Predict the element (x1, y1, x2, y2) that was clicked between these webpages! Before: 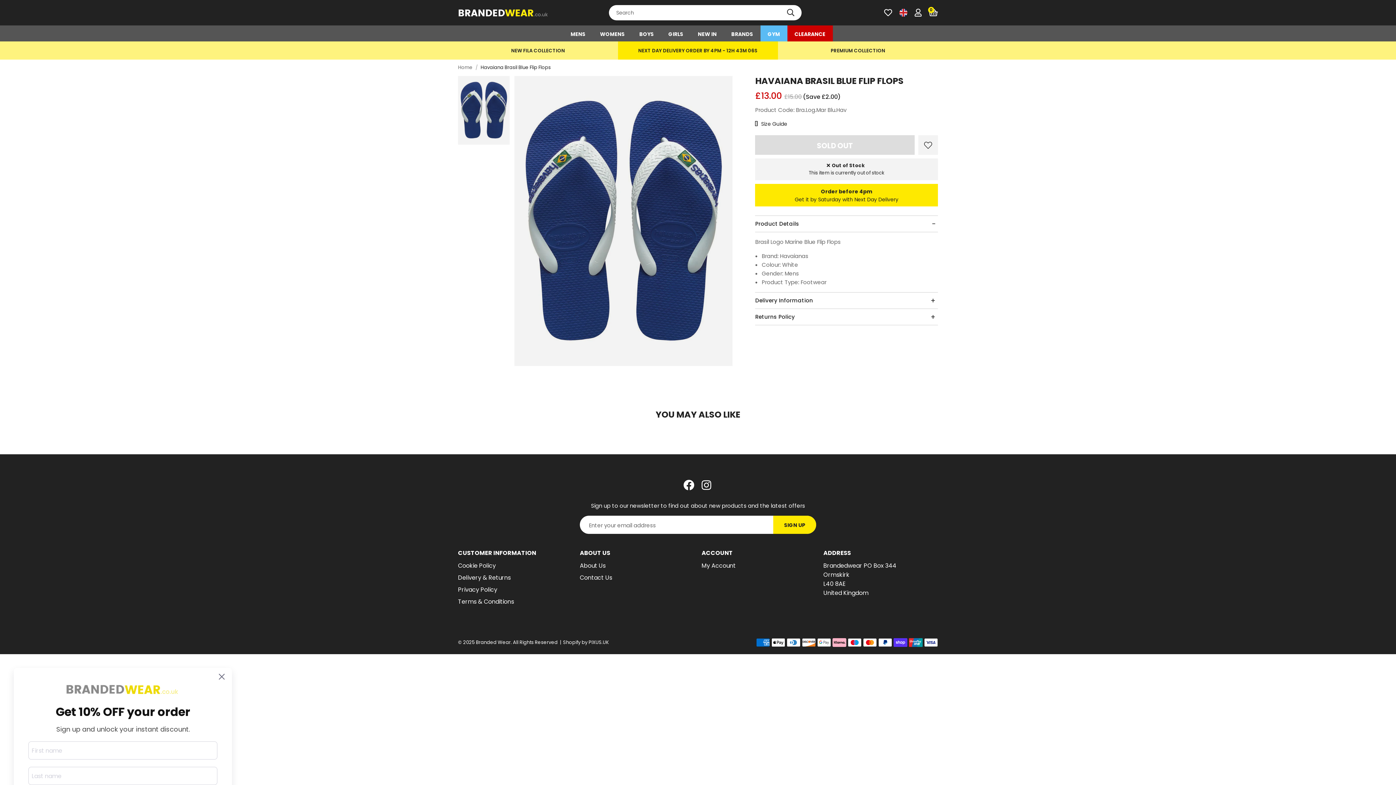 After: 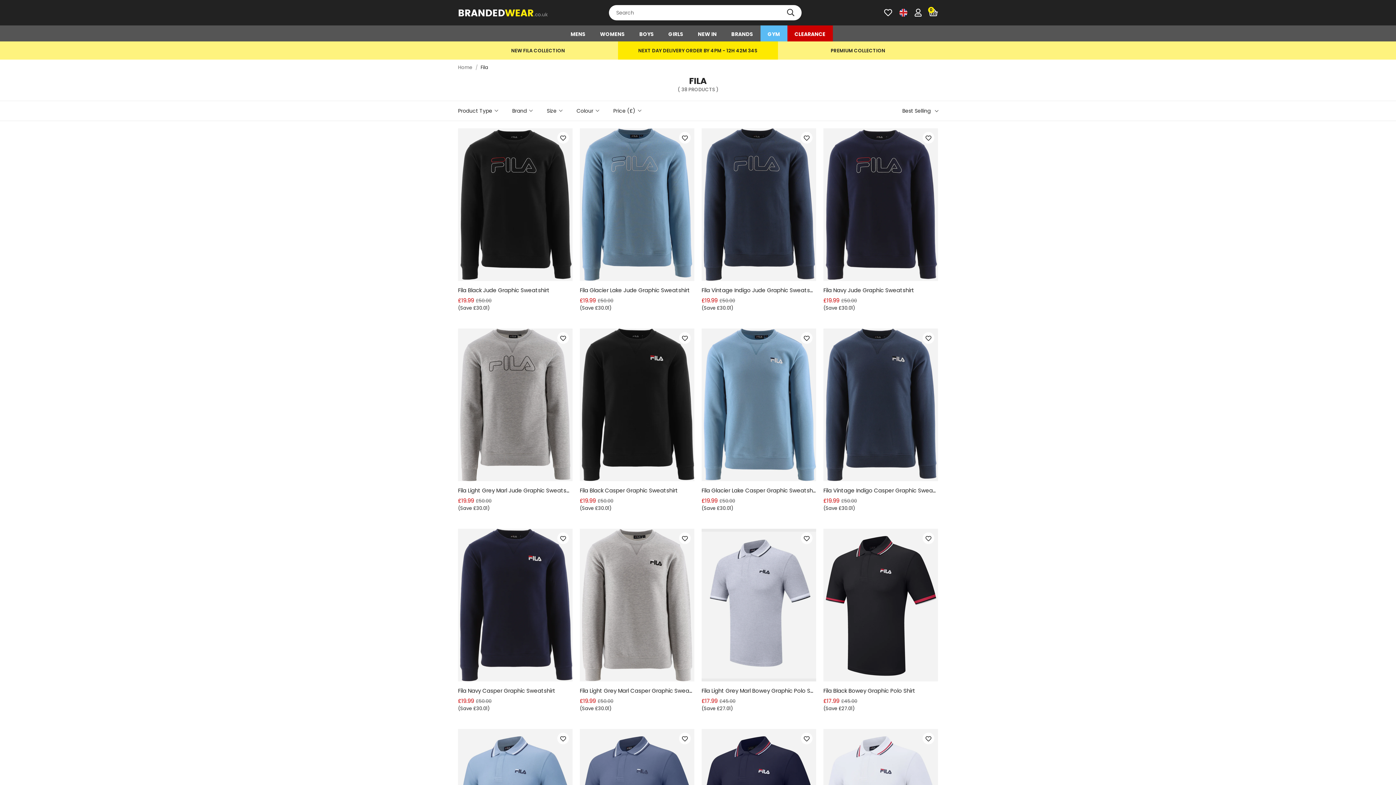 Action: label: NEW FILA COLLECTION bbox: (511, 48, 565, 52)